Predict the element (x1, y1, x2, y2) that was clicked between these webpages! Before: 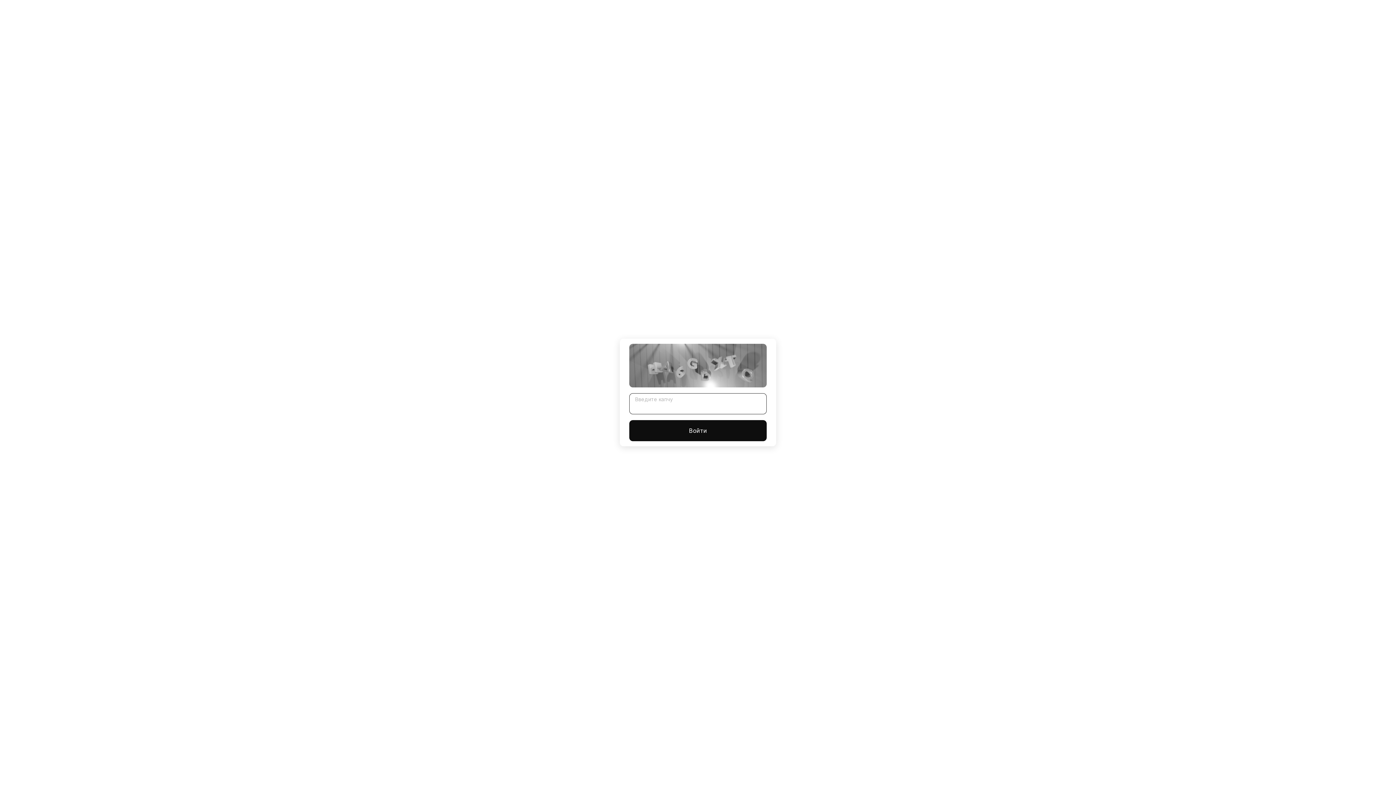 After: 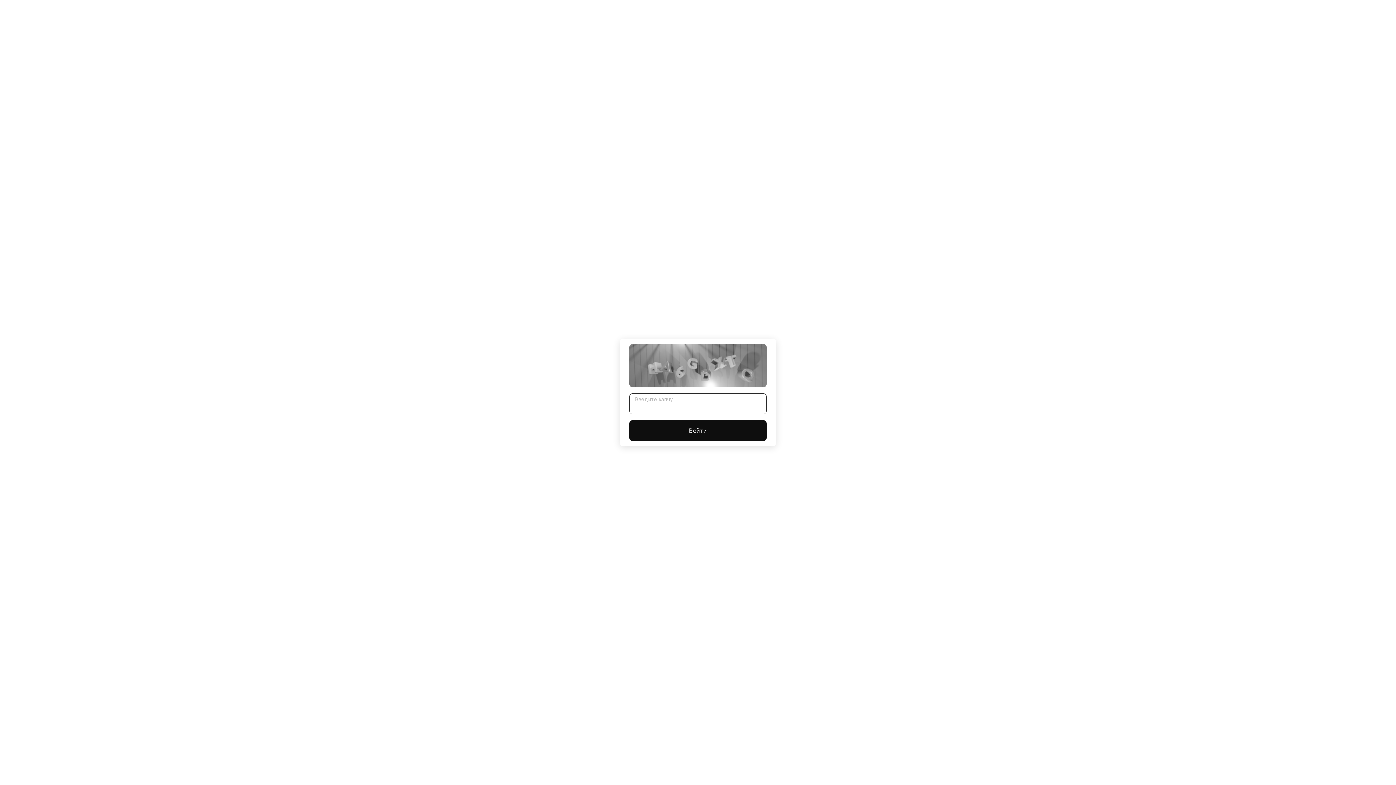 Action: bbox: (629, 420, 766, 441) label: Войти